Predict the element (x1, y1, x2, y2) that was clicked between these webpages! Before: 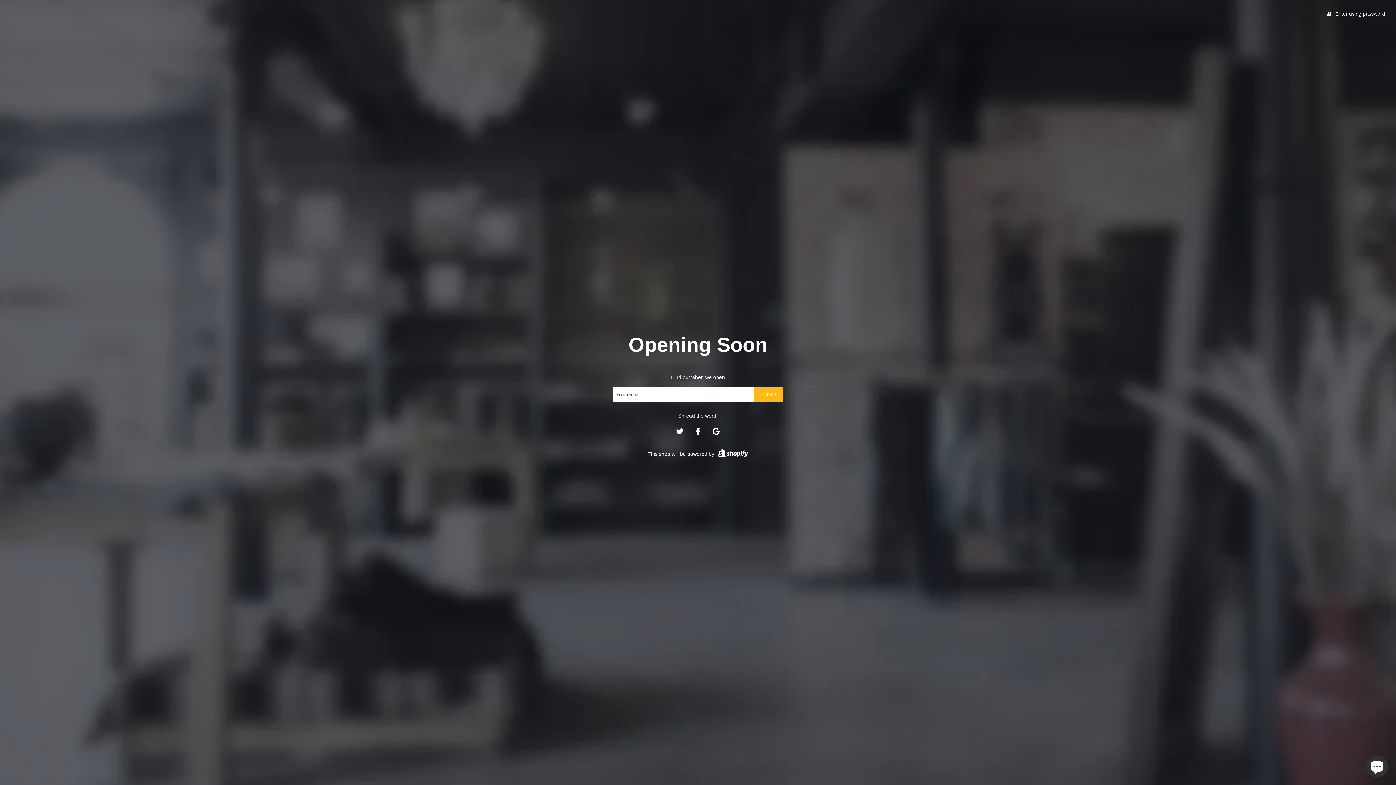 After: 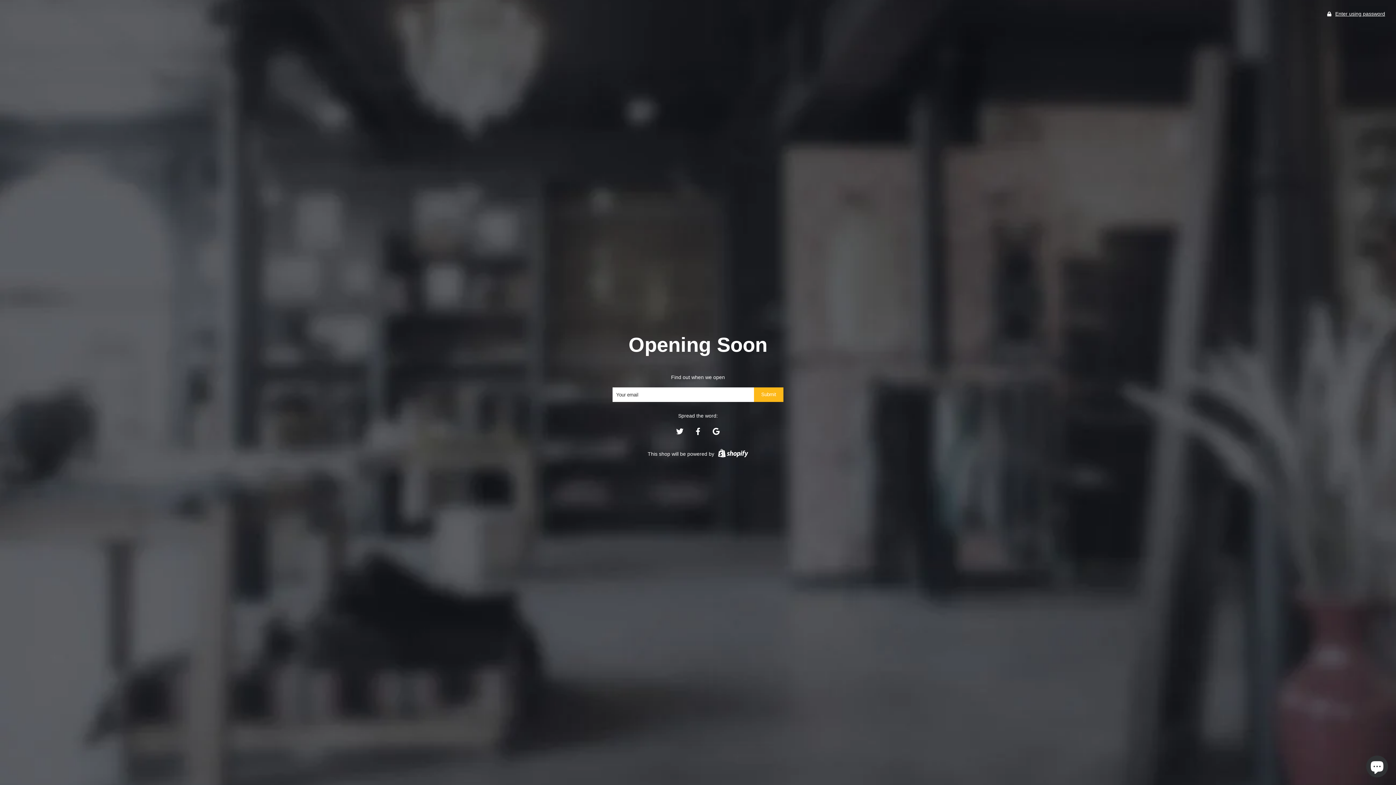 Action: bbox: (694, 430, 701, 436)